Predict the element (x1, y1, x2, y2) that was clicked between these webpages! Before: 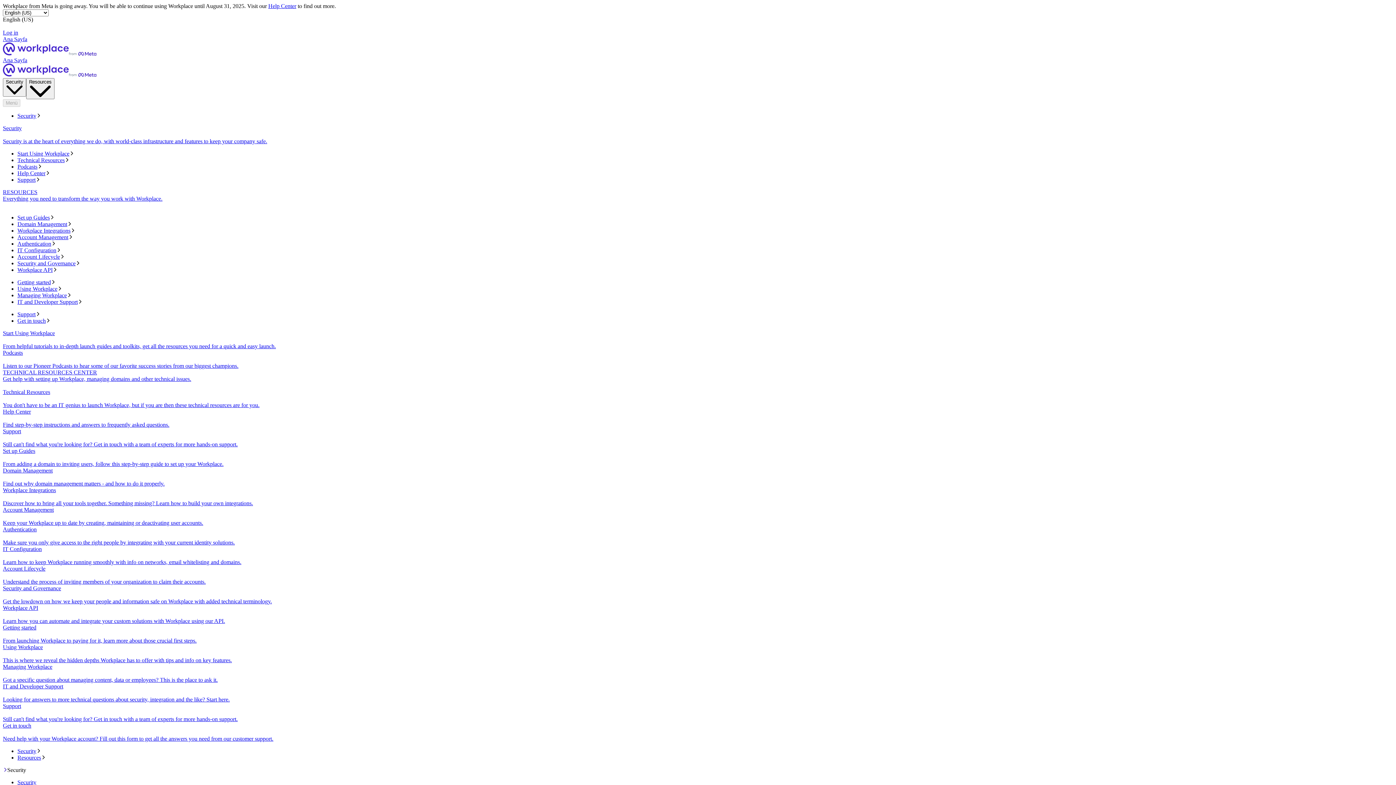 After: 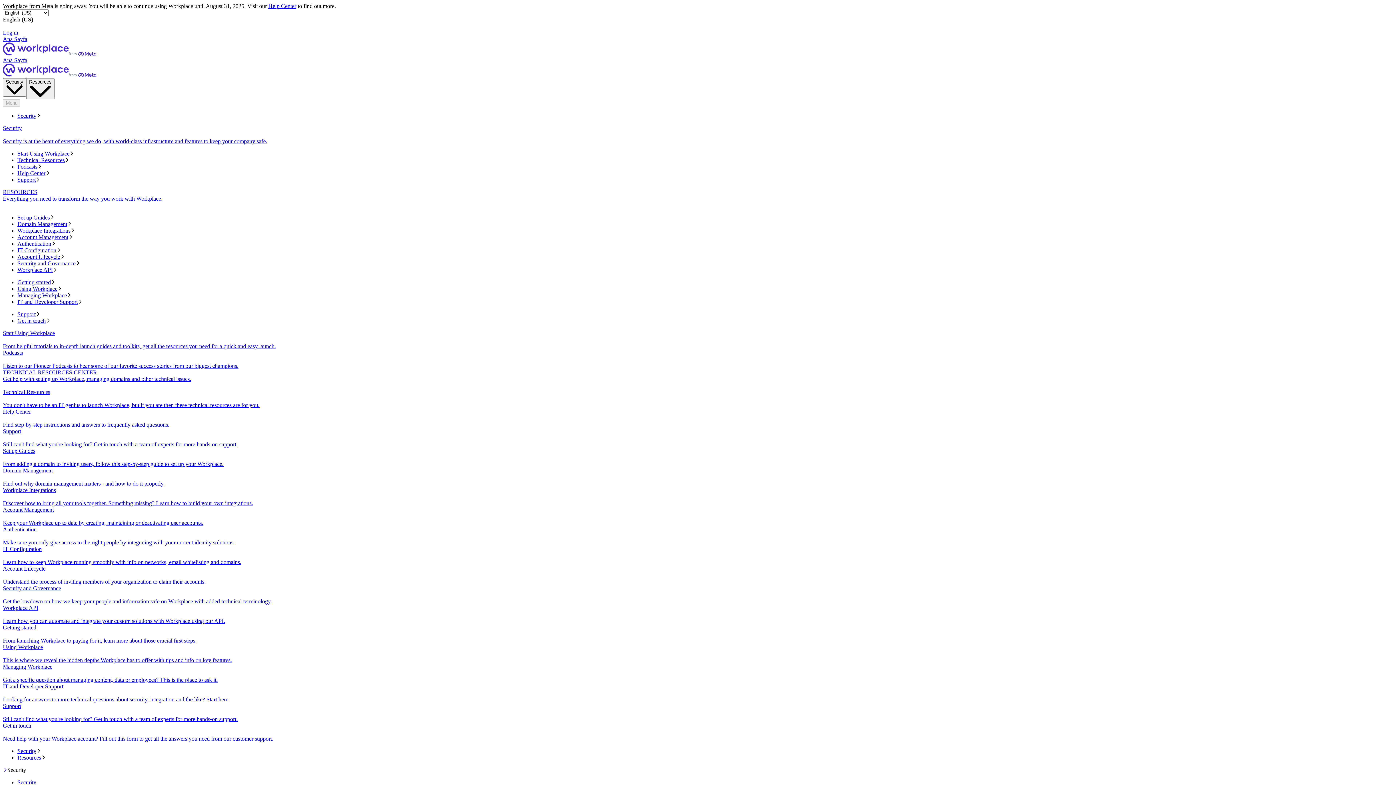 Action: label: RESOURCES
Everything you need to transform the way you work with Workplace. bbox: (2, 189, 1393, 208)